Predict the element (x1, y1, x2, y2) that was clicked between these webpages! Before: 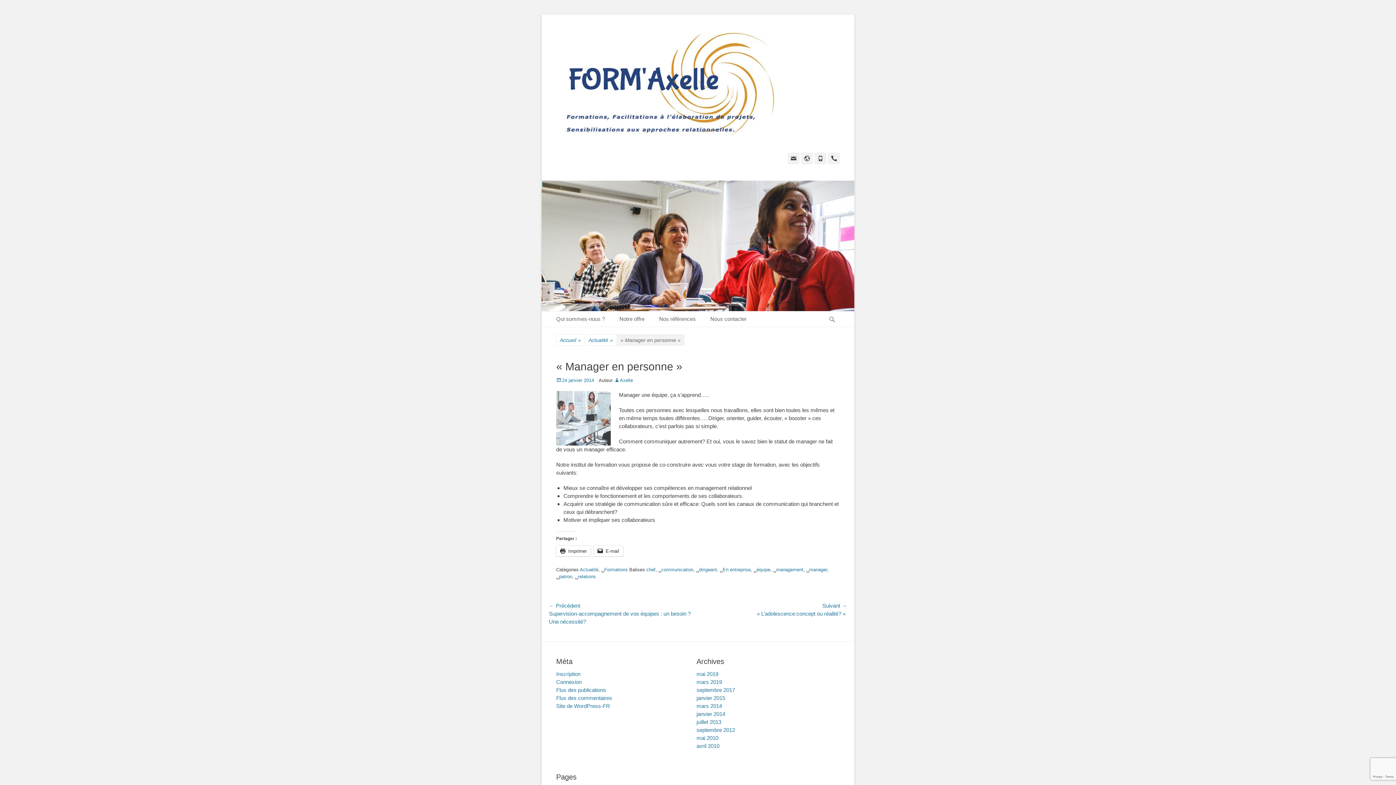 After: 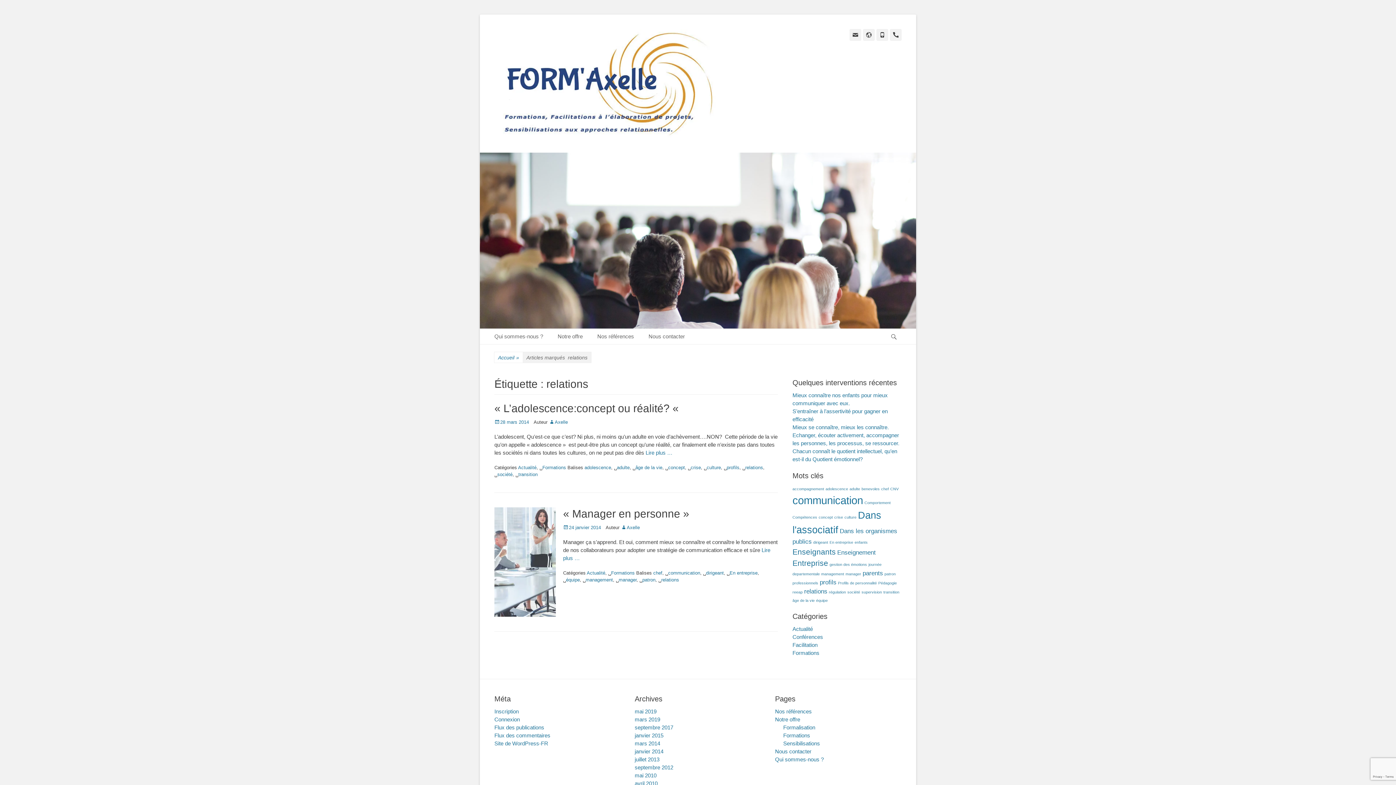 Action: bbox: (578, 574, 596, 579) label: relations